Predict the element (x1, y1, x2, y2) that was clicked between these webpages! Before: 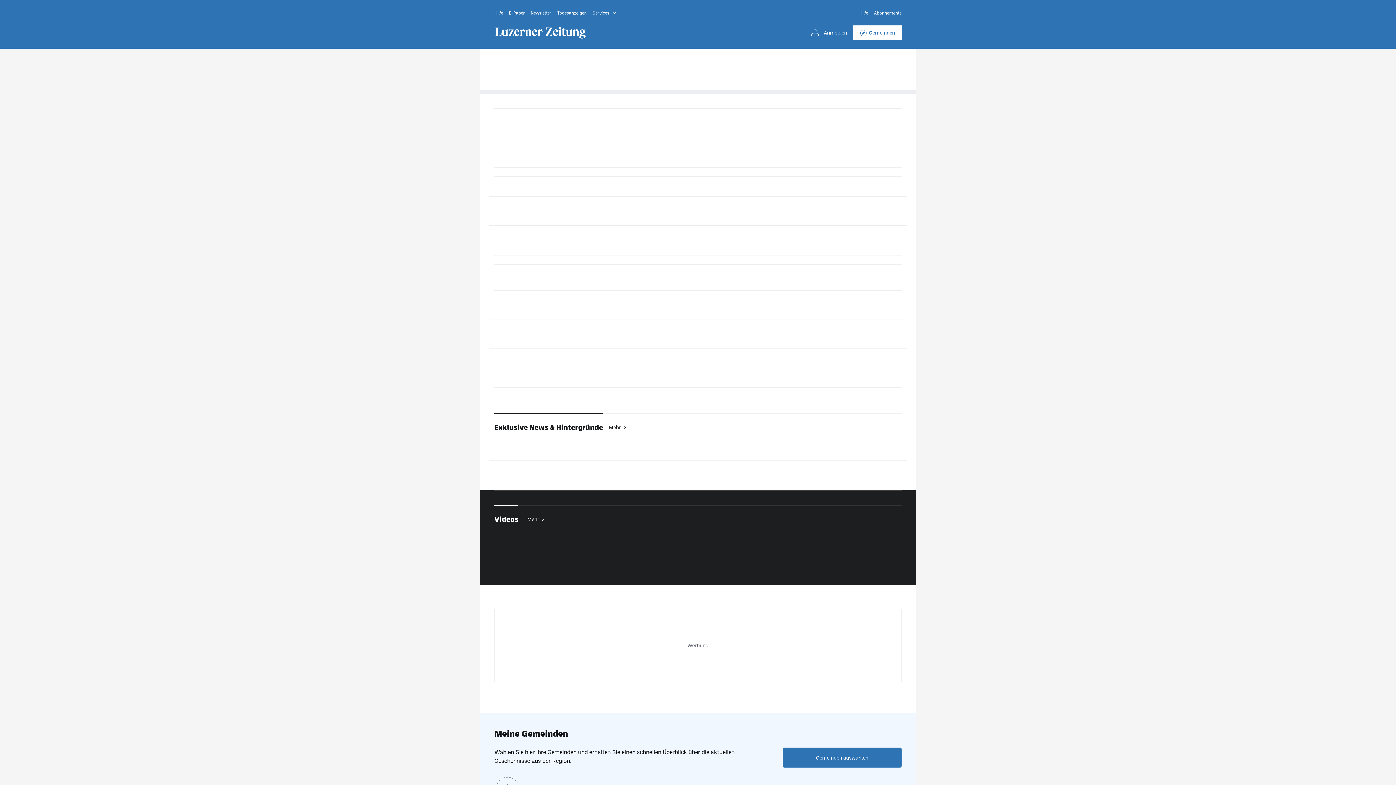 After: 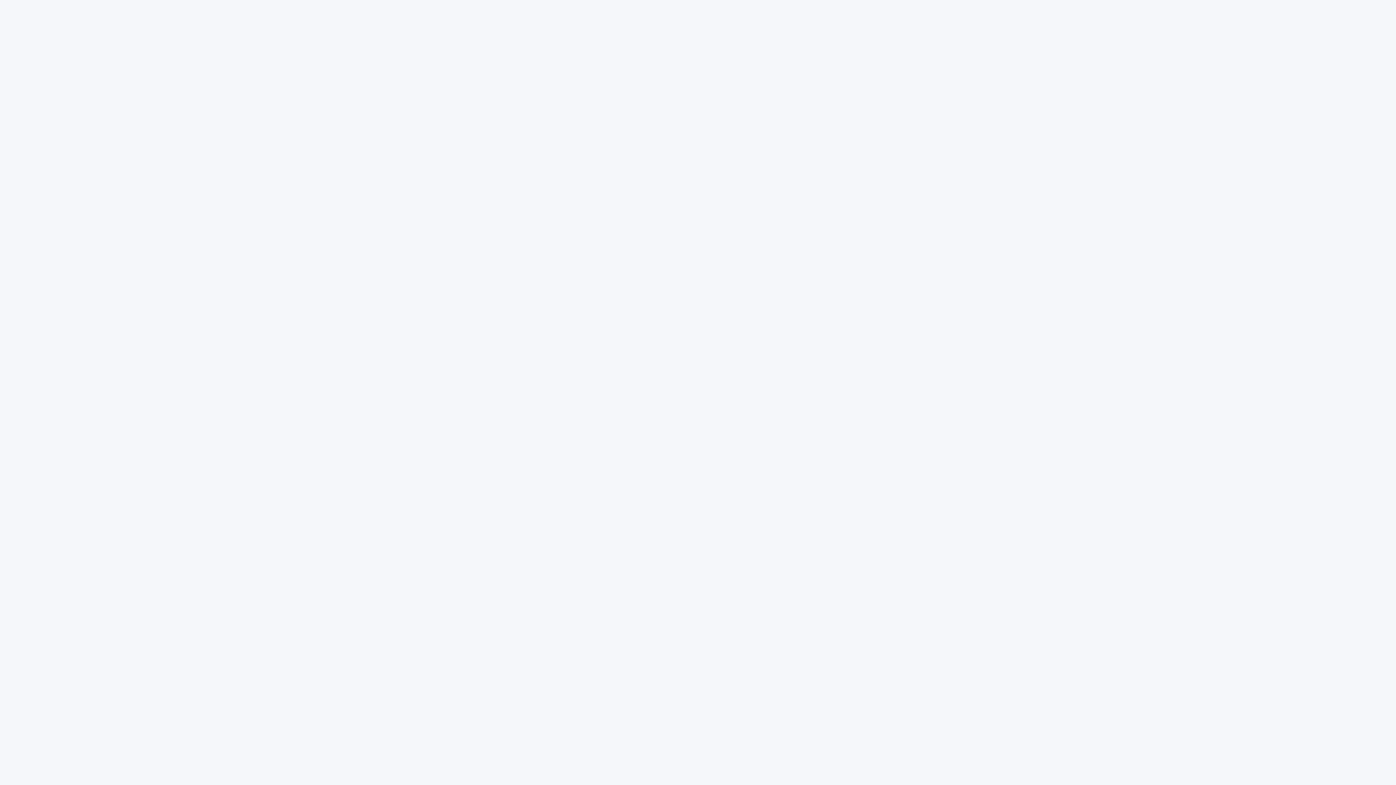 Action: label: Hilfe bbox: (859, 8, 868, 16)